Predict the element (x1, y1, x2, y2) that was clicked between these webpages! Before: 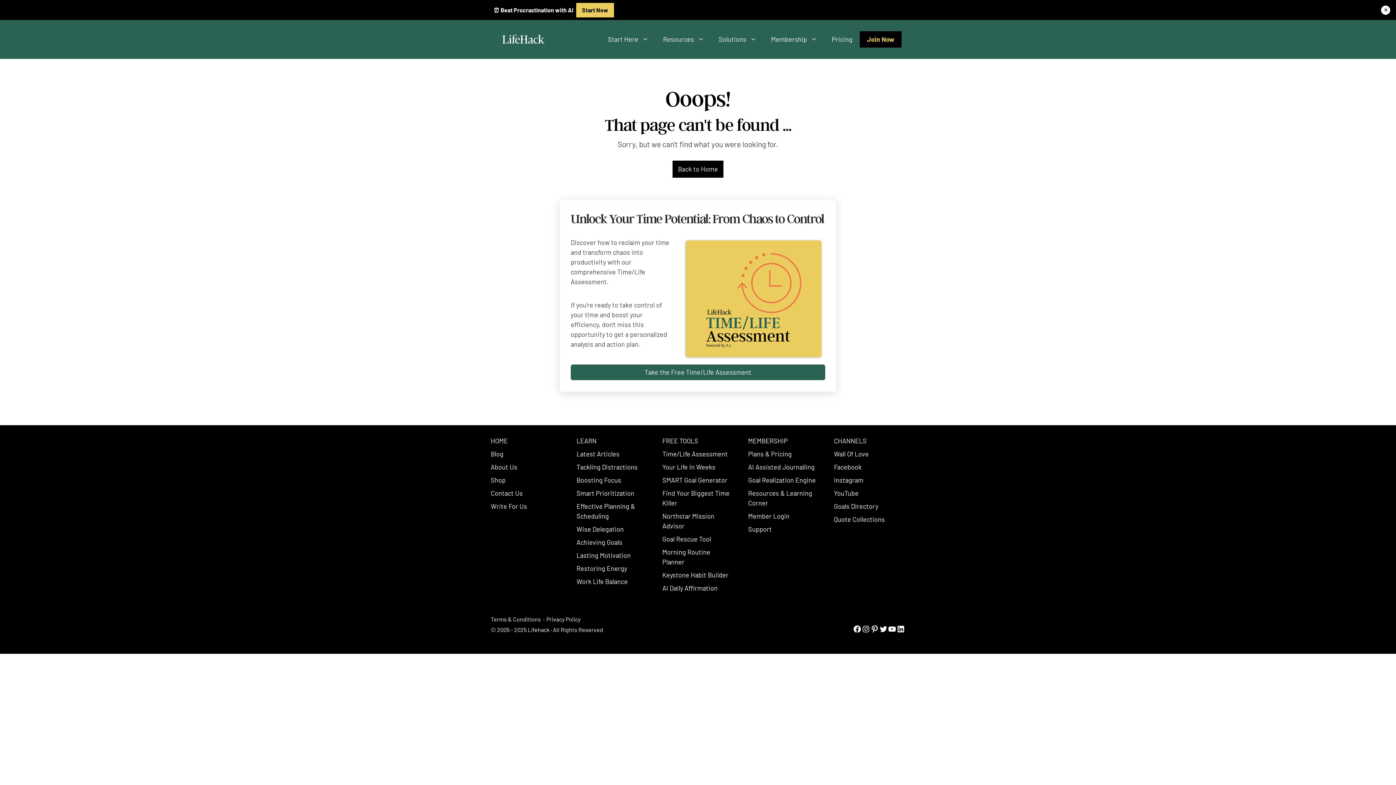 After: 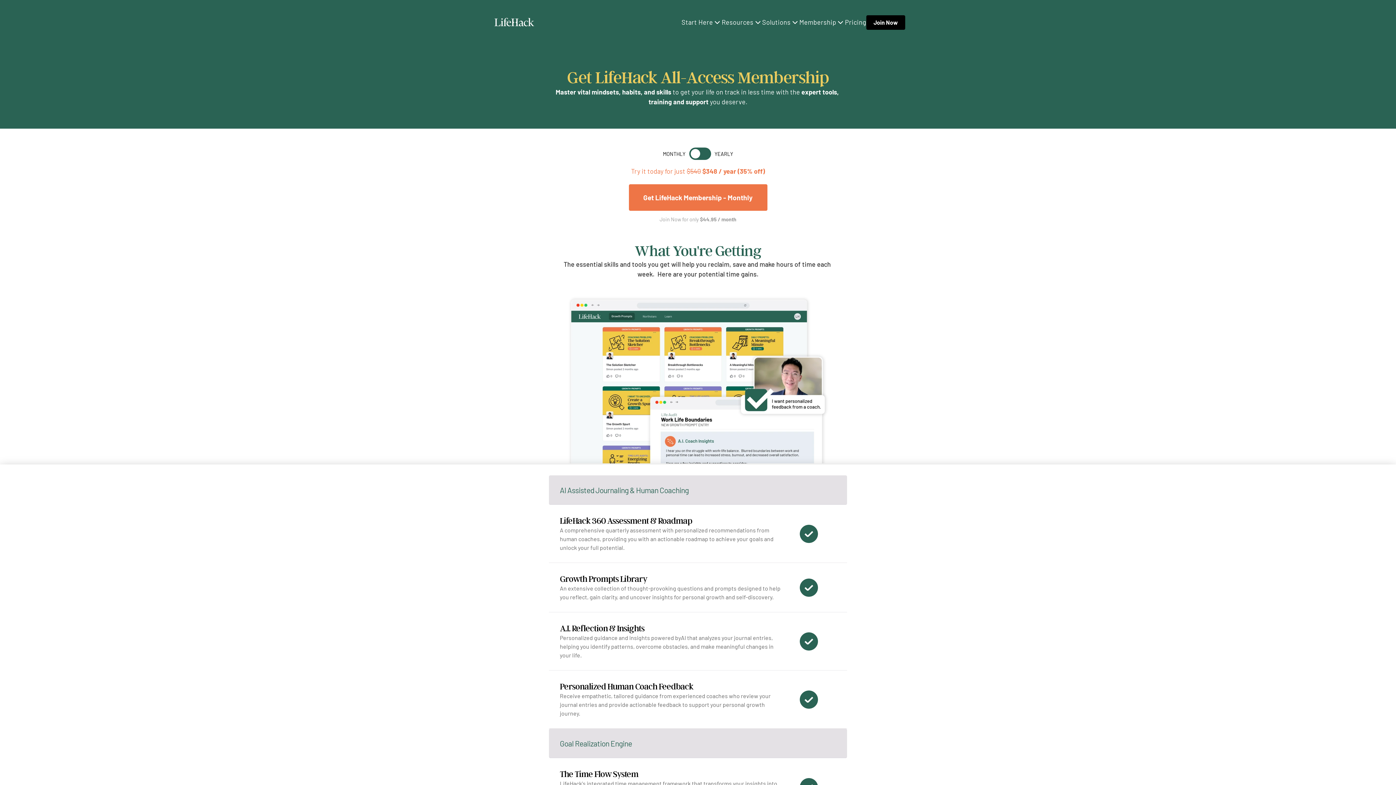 Action: bbox: (824, 31, 860, 47) label: Pricing